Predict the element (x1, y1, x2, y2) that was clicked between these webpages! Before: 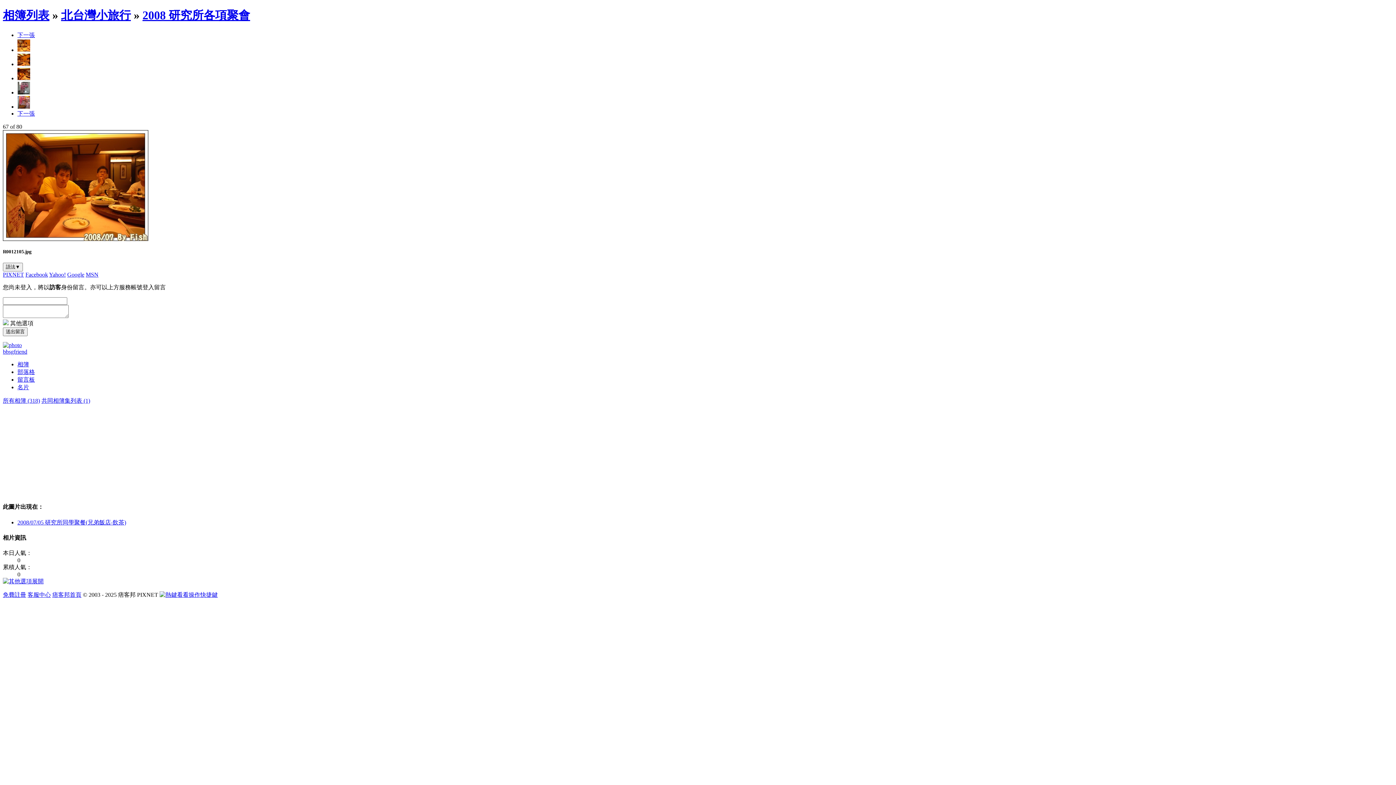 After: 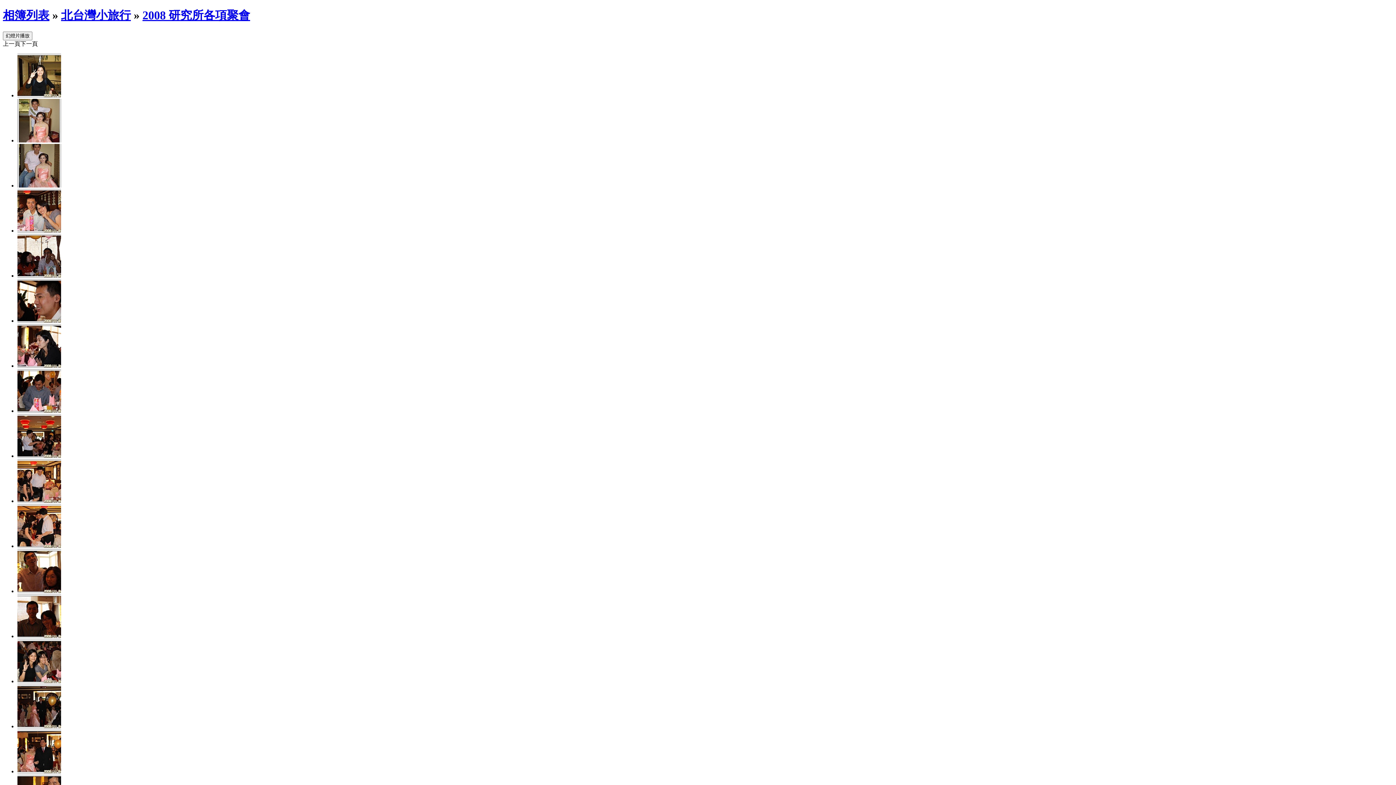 Action: bbox: (142, 8, 250, 21) label: 2008 研究所各項聚會